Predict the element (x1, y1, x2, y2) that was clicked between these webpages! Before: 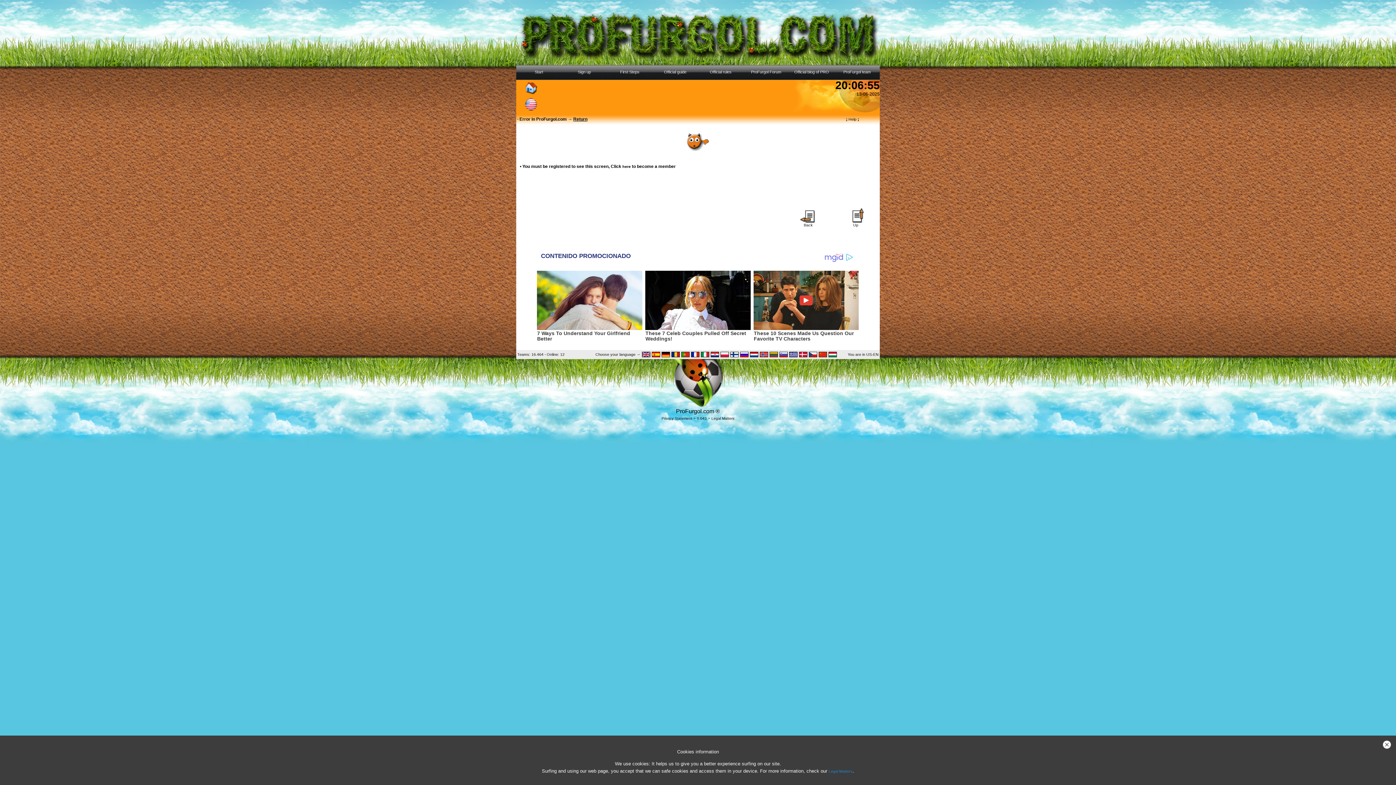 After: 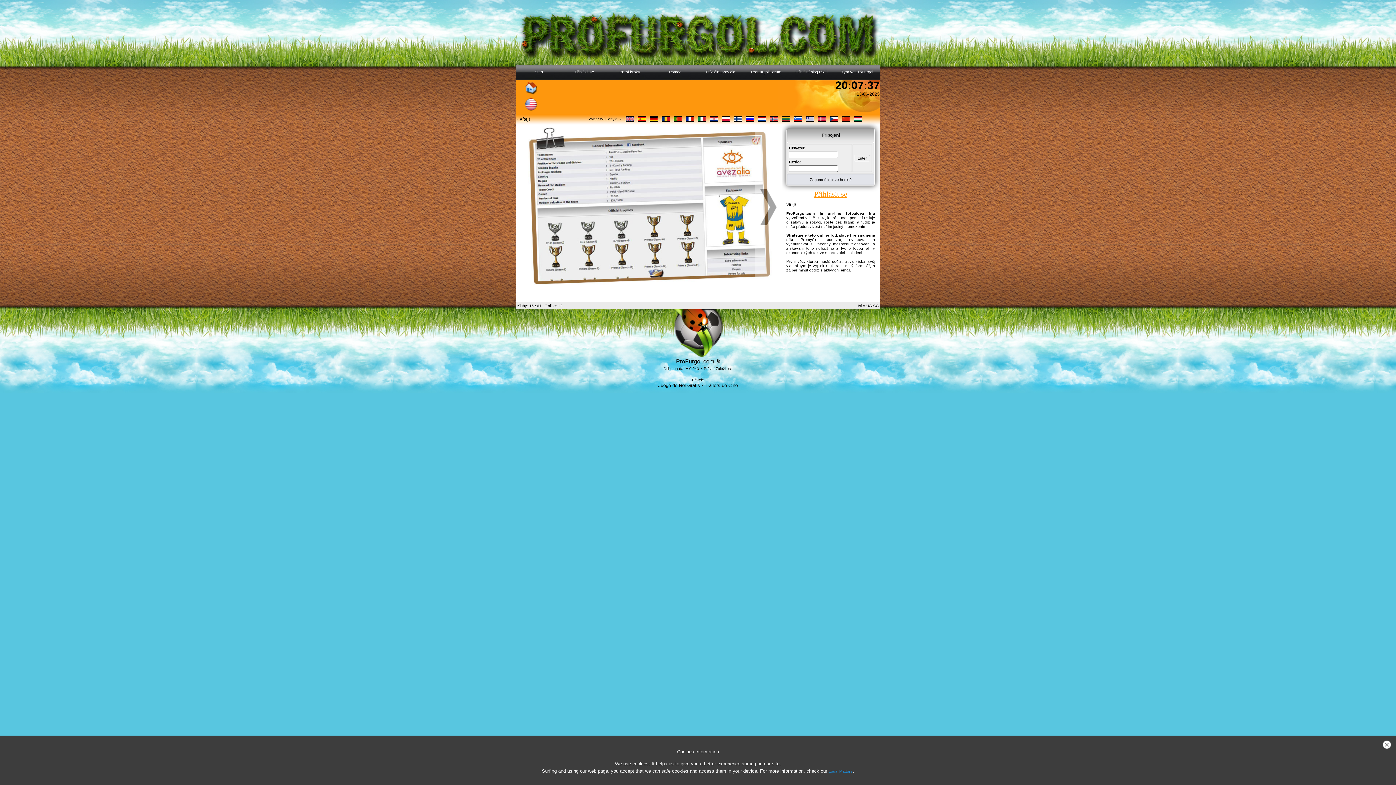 Action: bbox: (809, 353, 817, 358)